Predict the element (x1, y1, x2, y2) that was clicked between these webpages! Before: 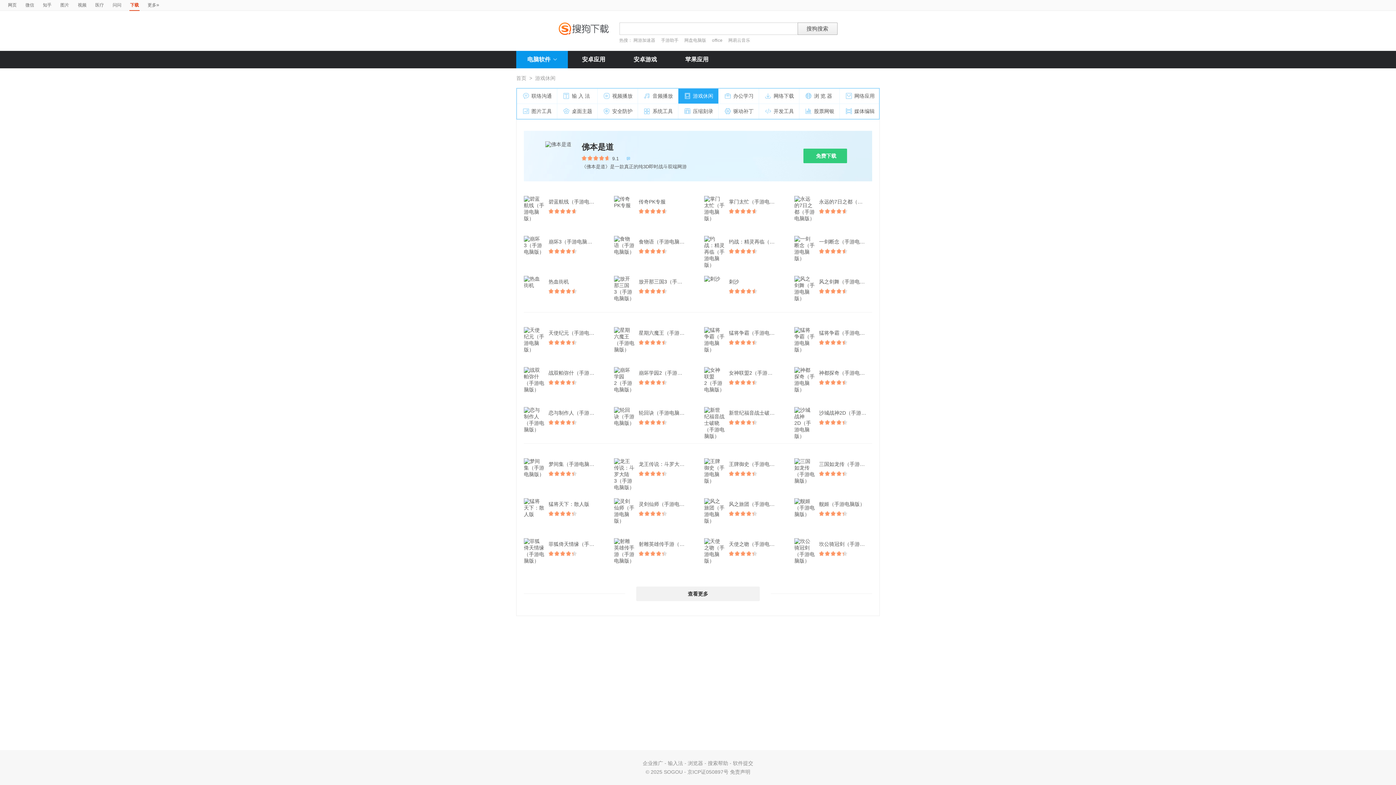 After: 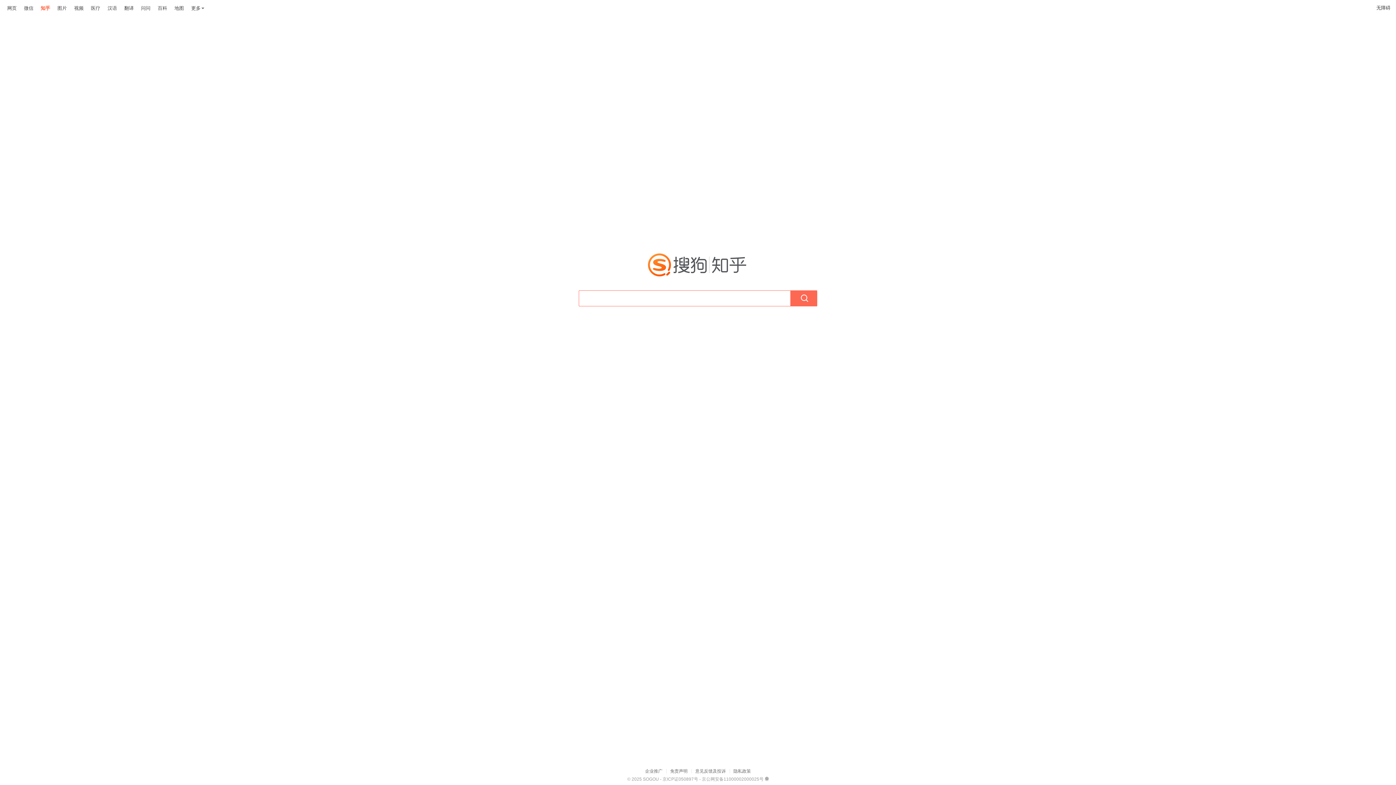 Action: label: 知乎 bbox: (42, 0, 51, 10)